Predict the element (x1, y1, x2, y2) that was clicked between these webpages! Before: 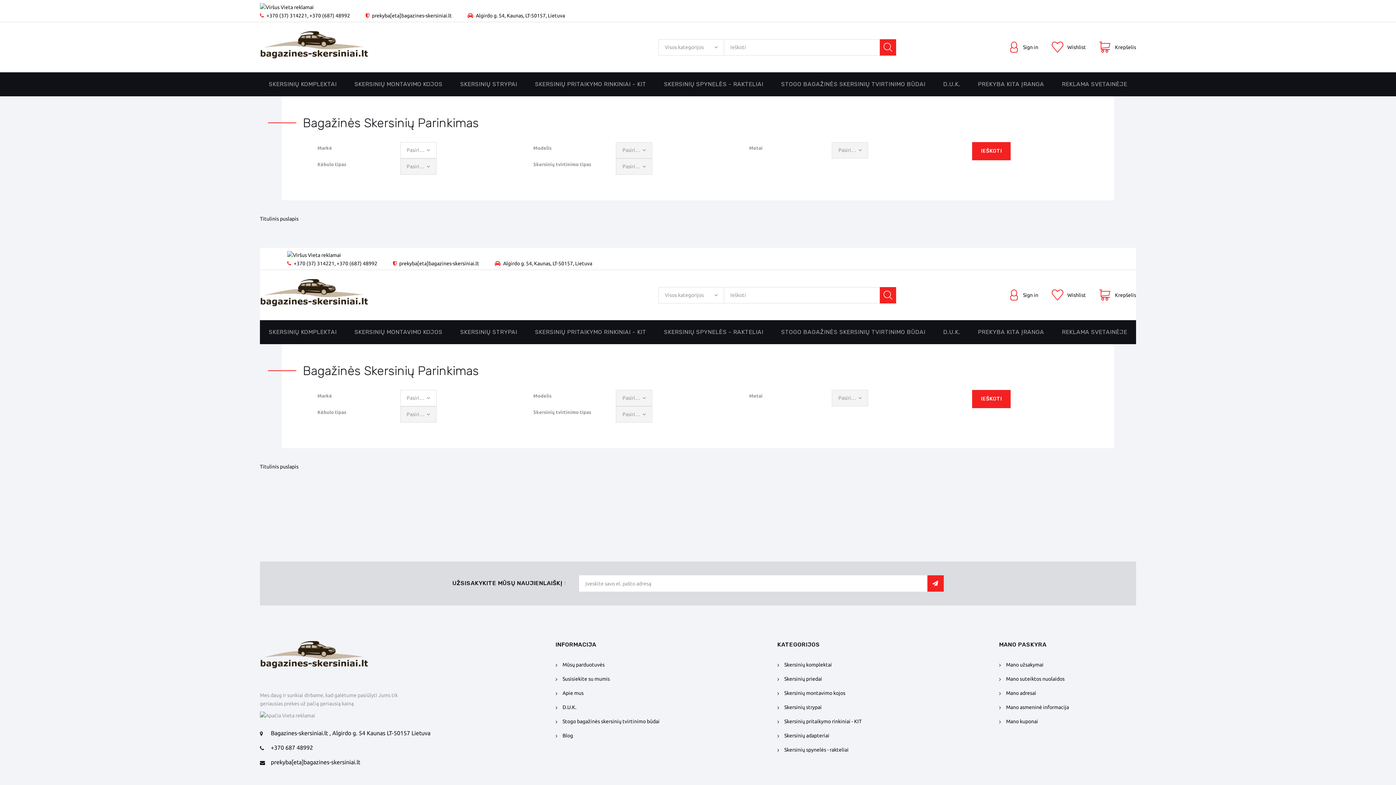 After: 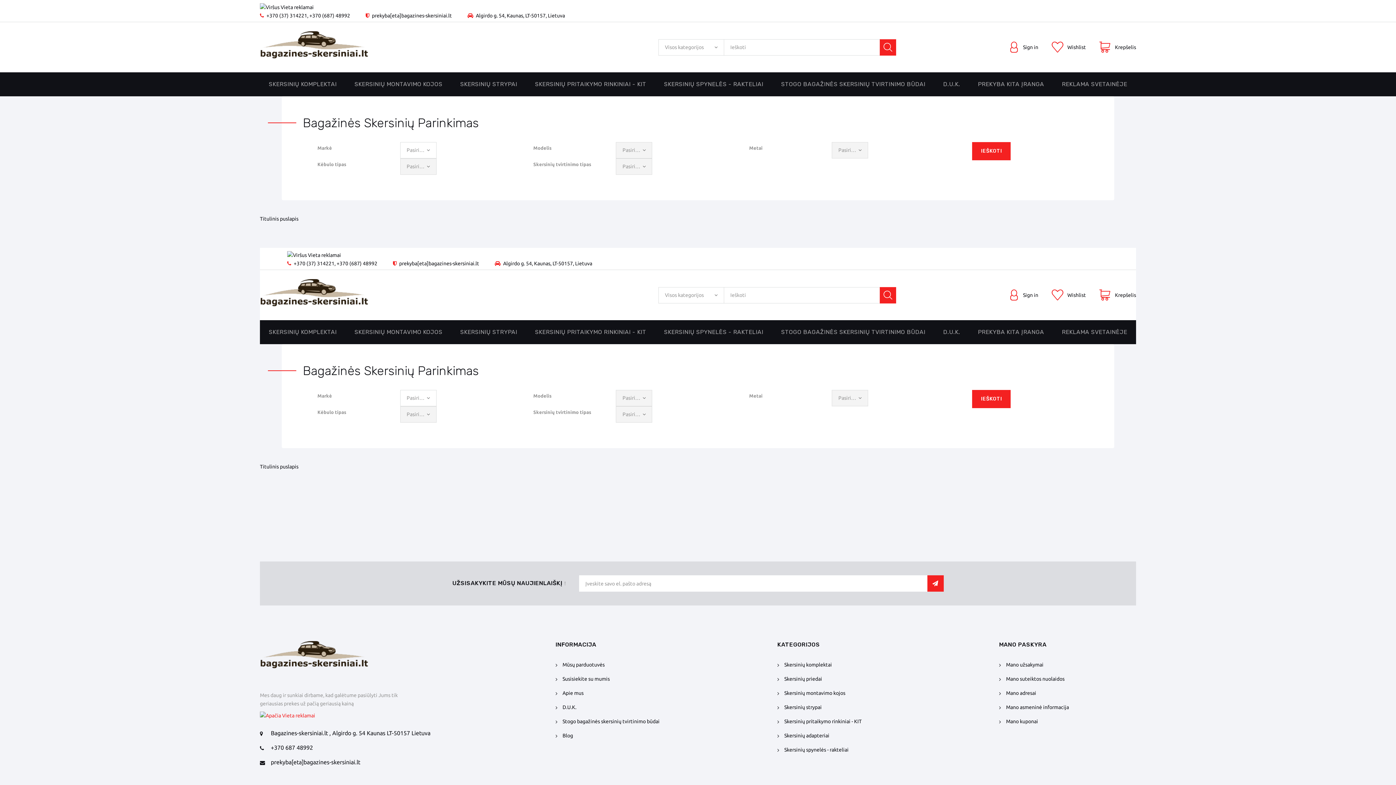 Action: bbox: (260, 712, 409, 720)